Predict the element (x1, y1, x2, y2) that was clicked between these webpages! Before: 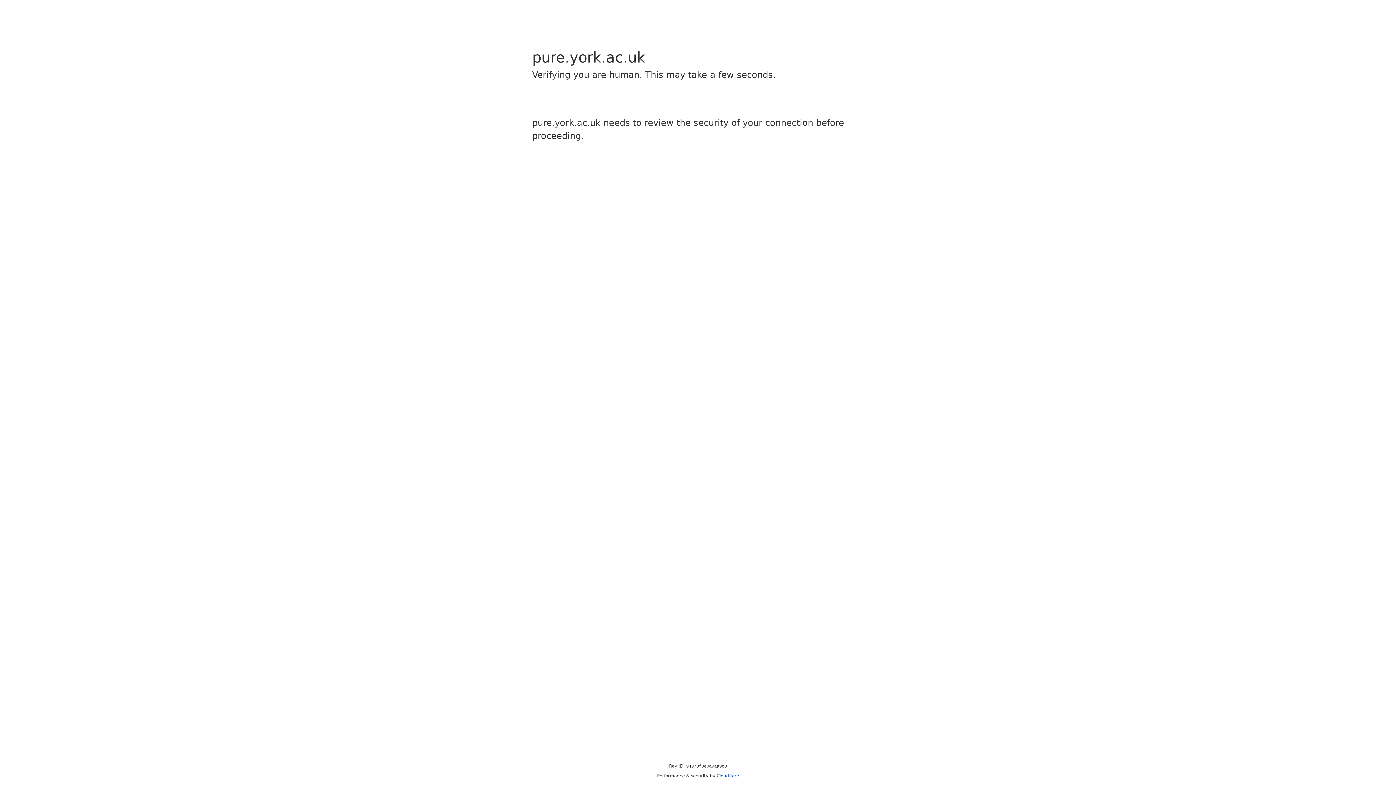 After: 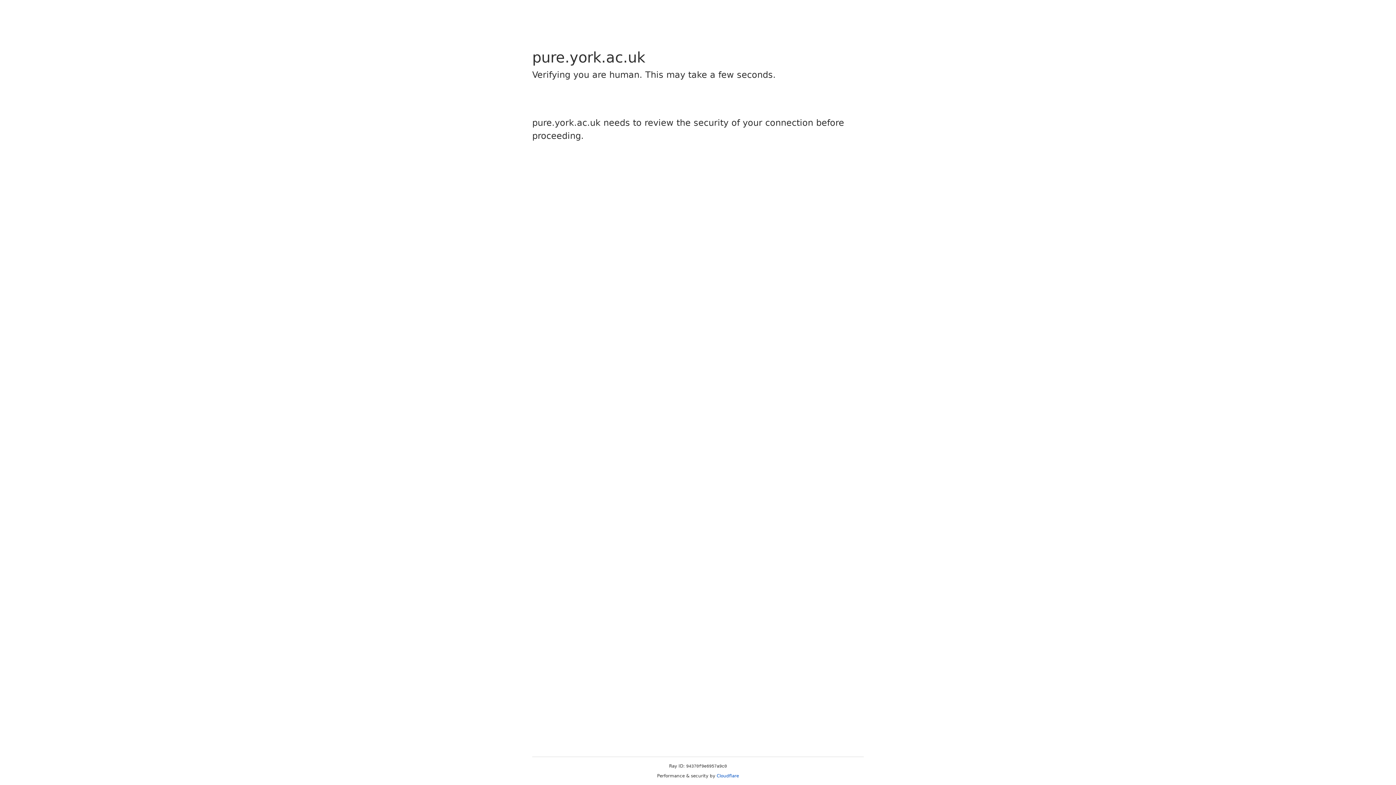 Action: bbox: (716, 773, 739, 778) label: Cloudflare